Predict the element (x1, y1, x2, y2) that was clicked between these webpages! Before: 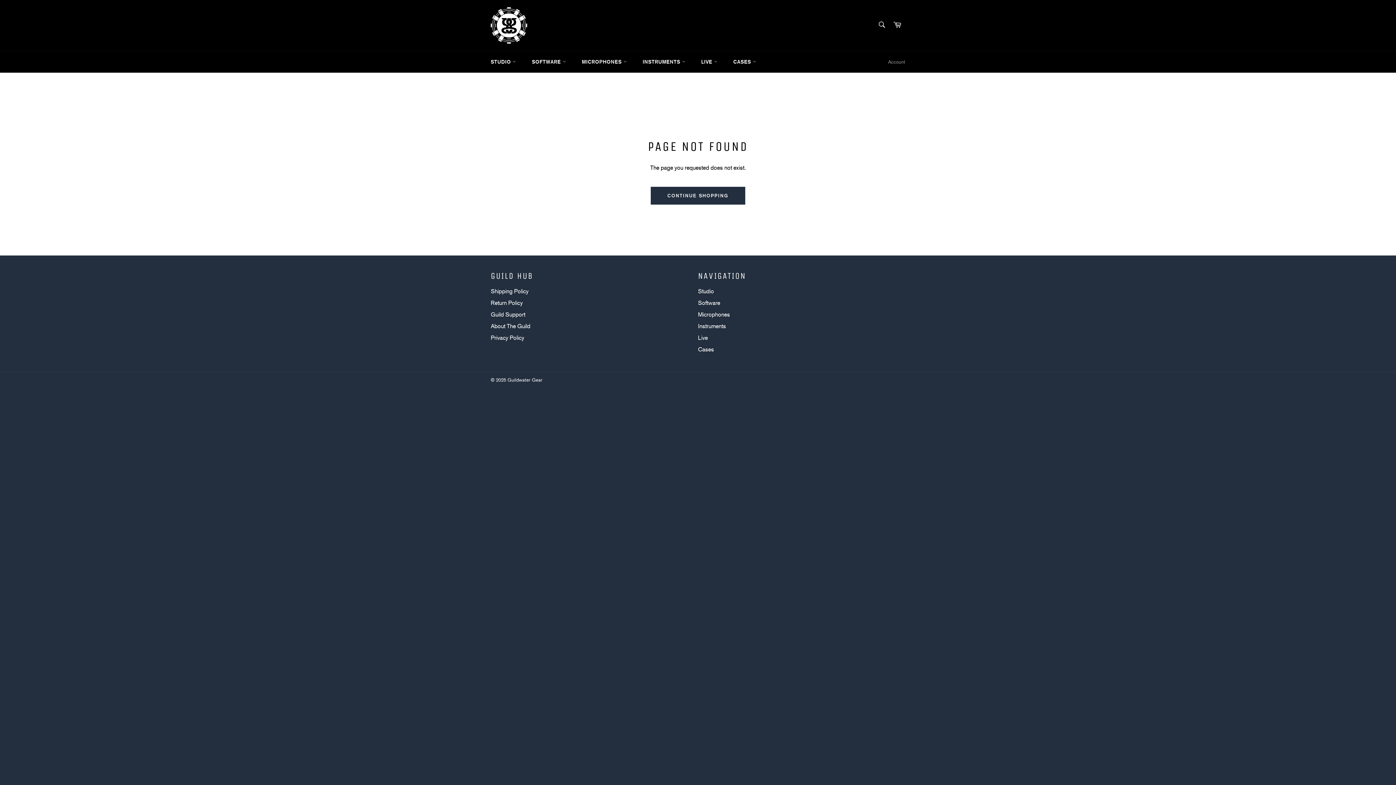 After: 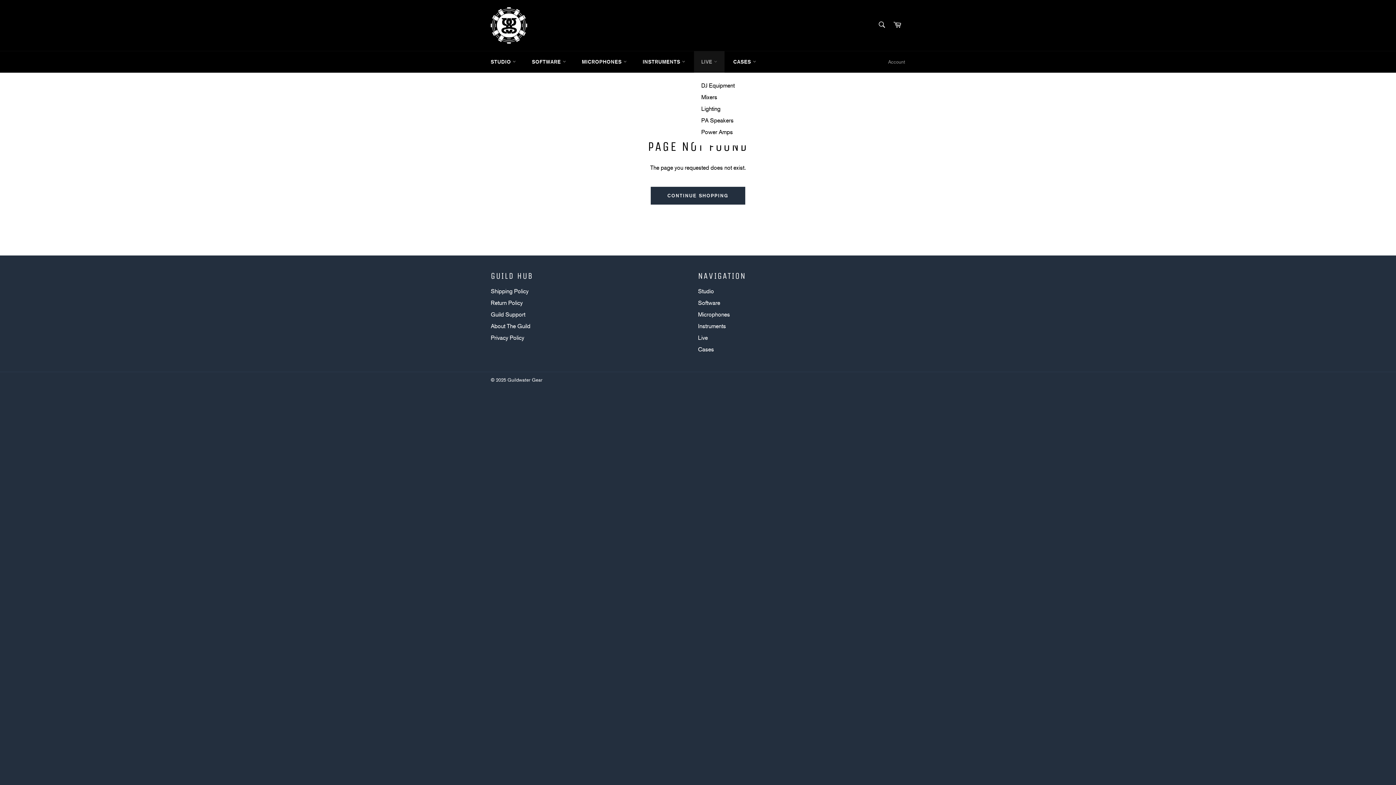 Action: bbox: (694, 51, 724, 72) label: LIVE 